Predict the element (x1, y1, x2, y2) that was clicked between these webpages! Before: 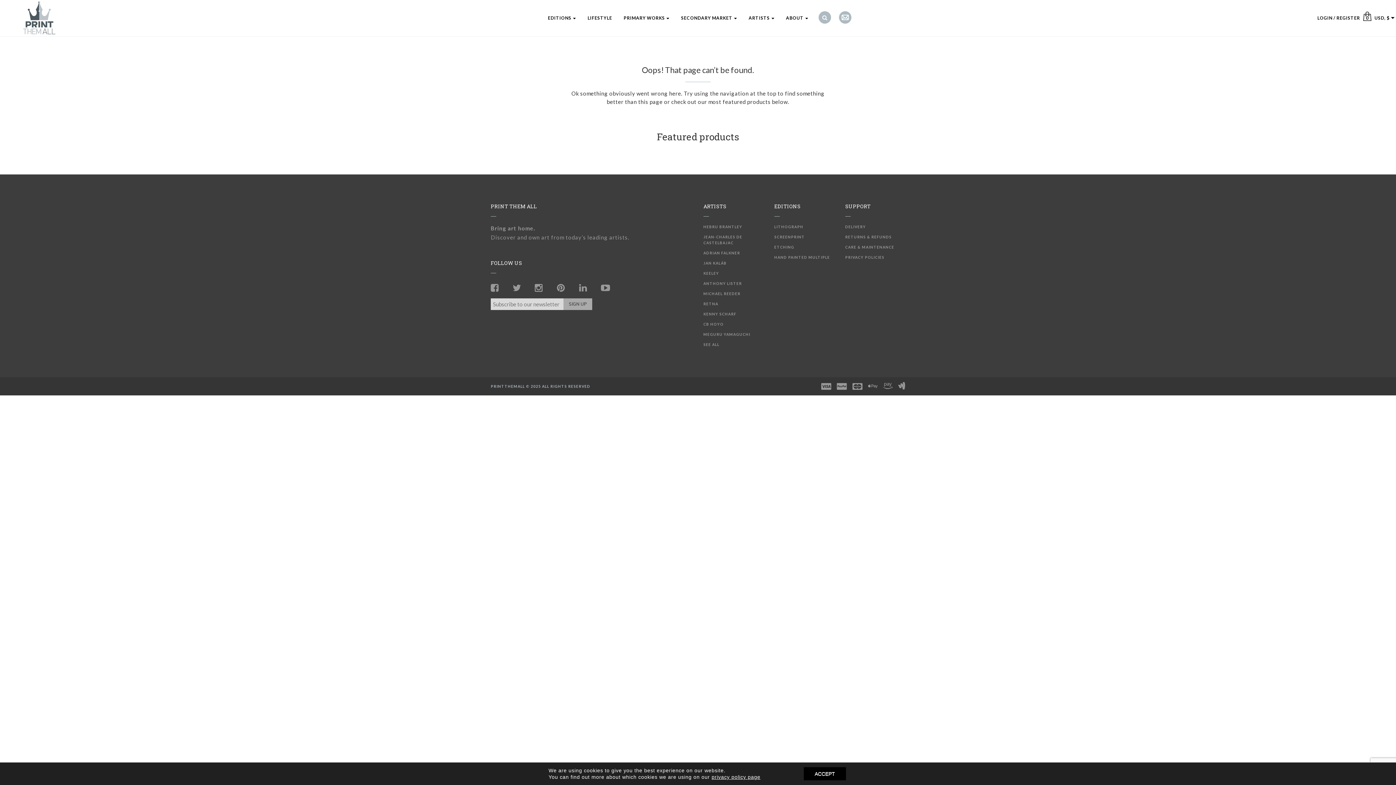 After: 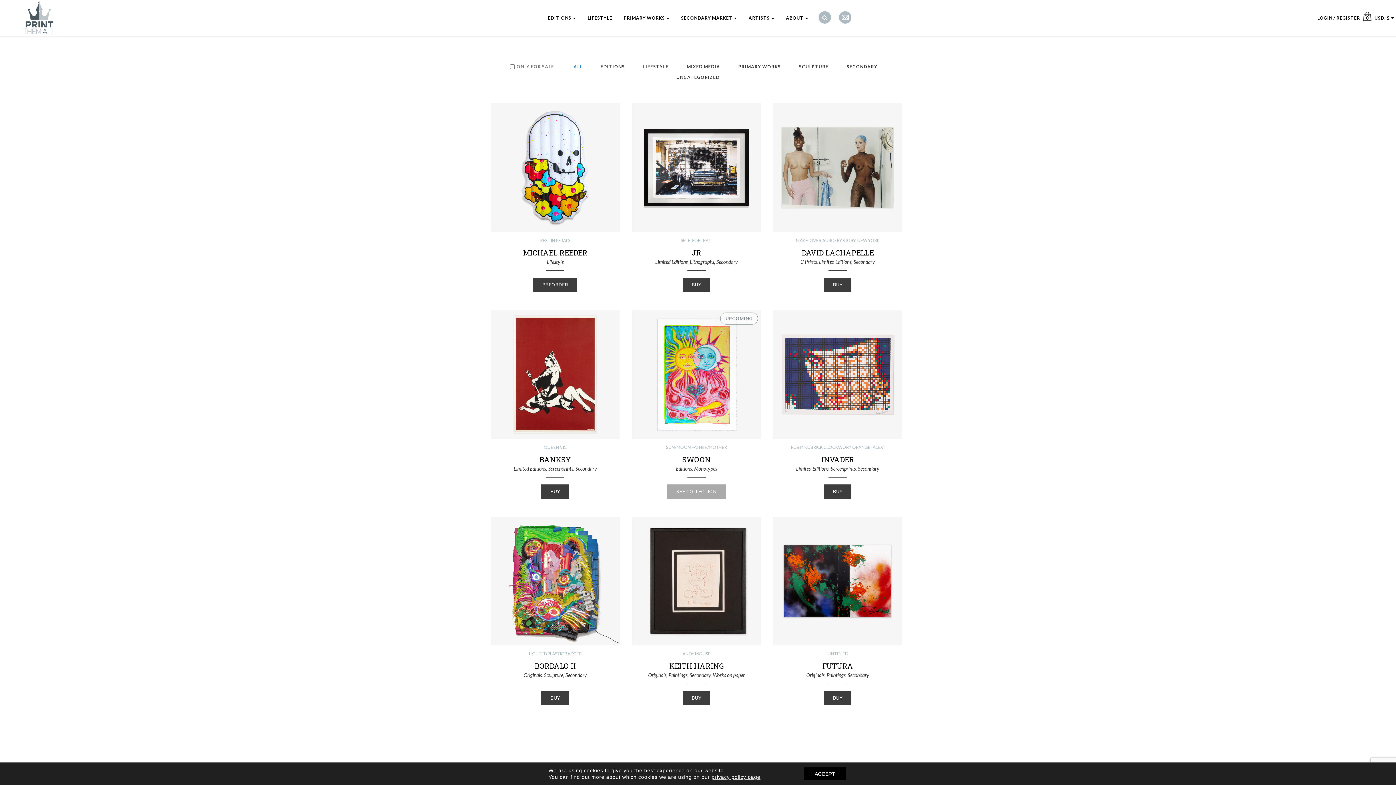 Action: bbox: (818, 11, 831, 23)